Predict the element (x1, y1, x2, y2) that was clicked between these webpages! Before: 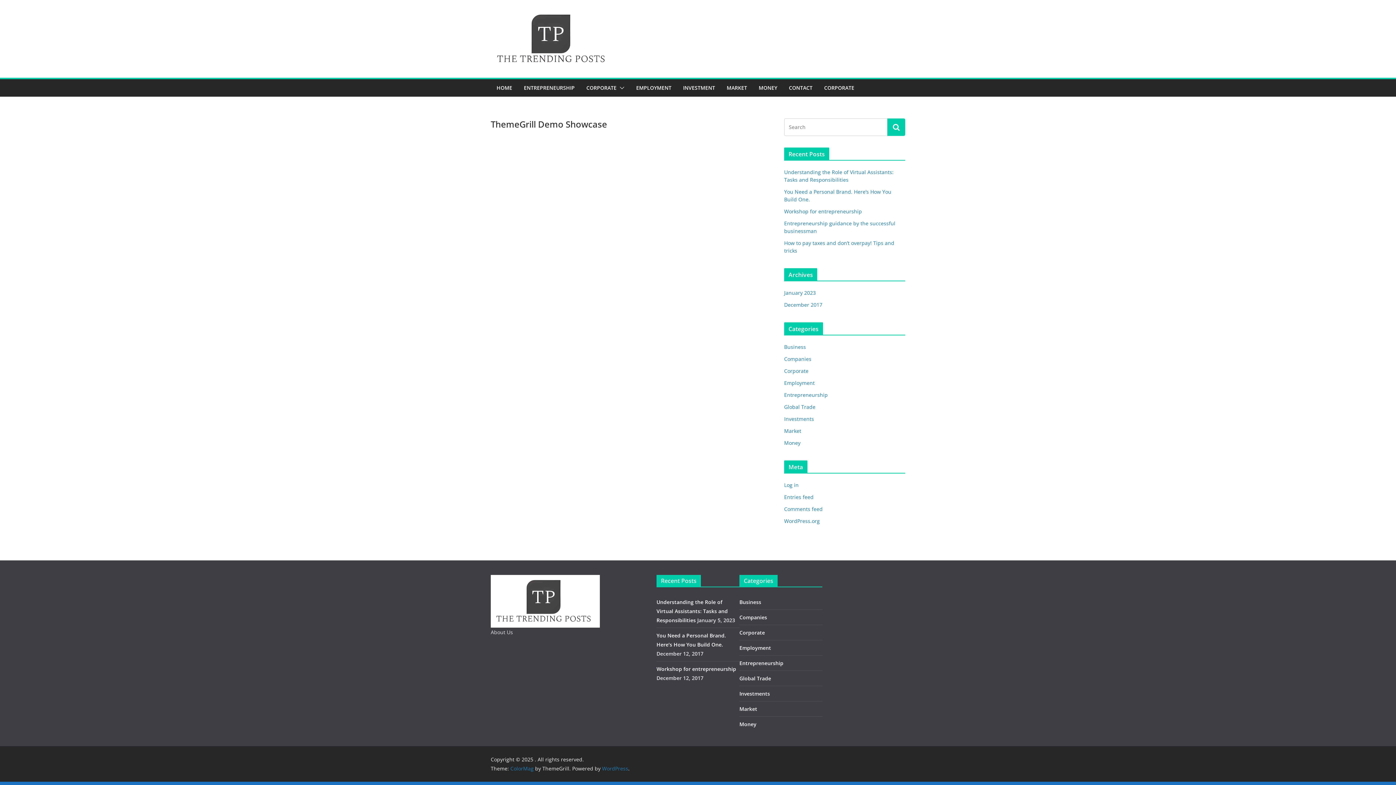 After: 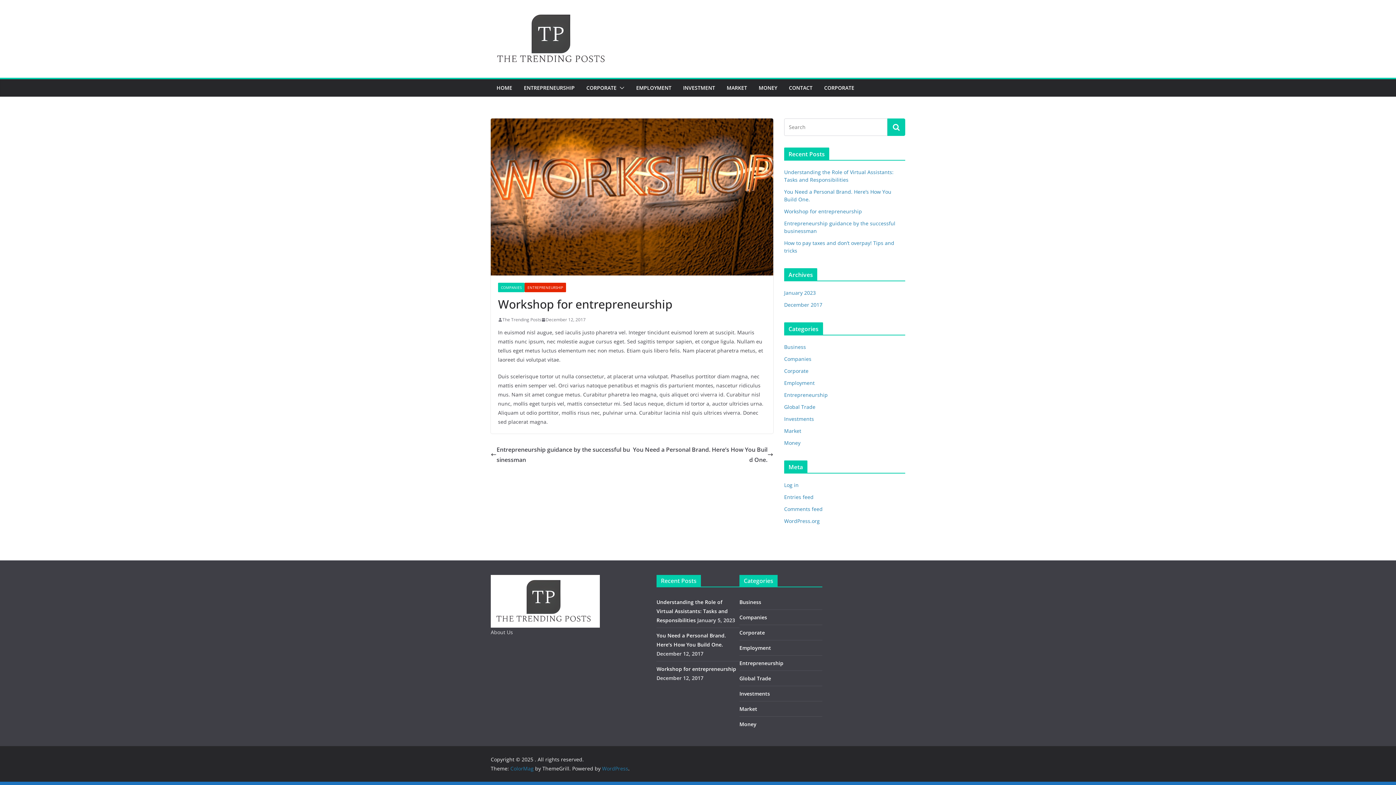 Action: label: Workshop for entrepreneurship bbox: (656, 665, 736, 672)